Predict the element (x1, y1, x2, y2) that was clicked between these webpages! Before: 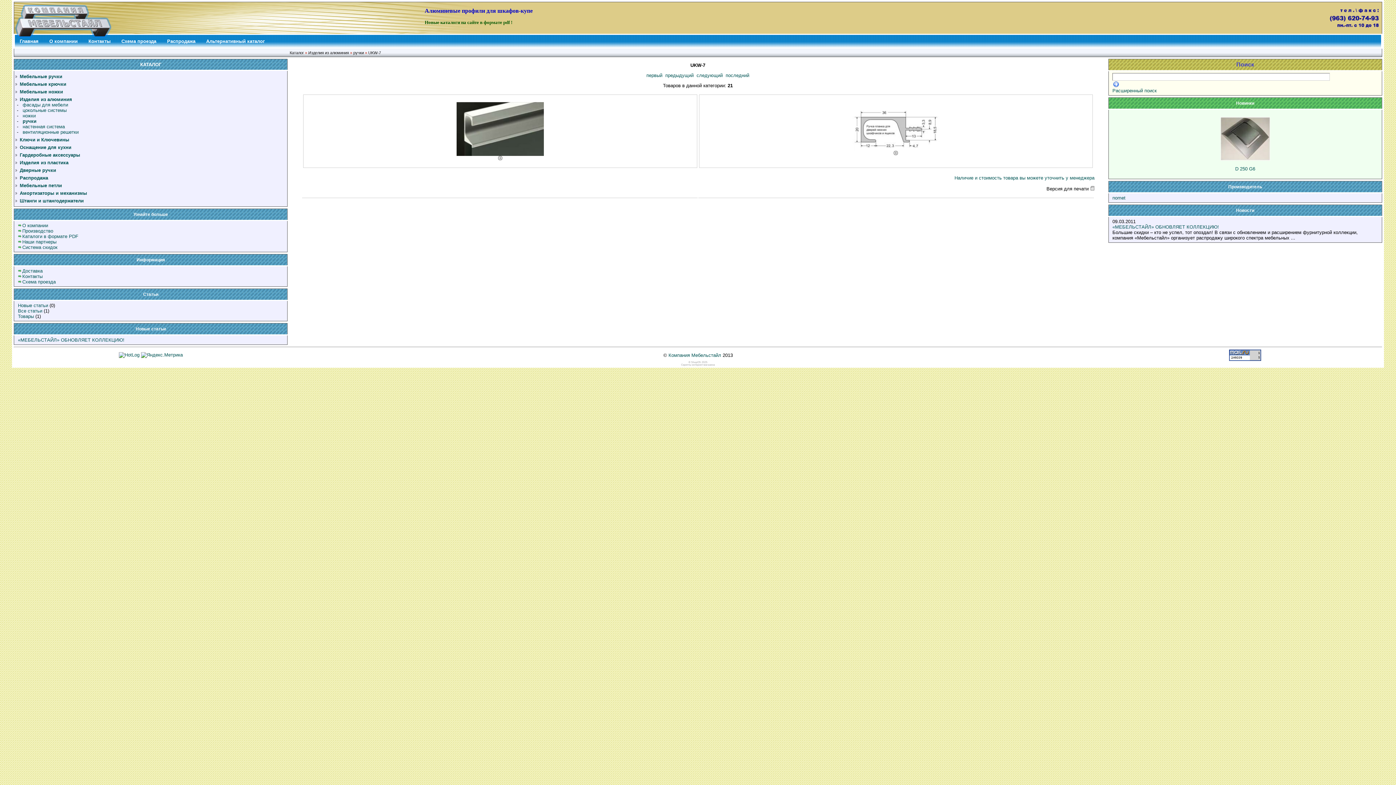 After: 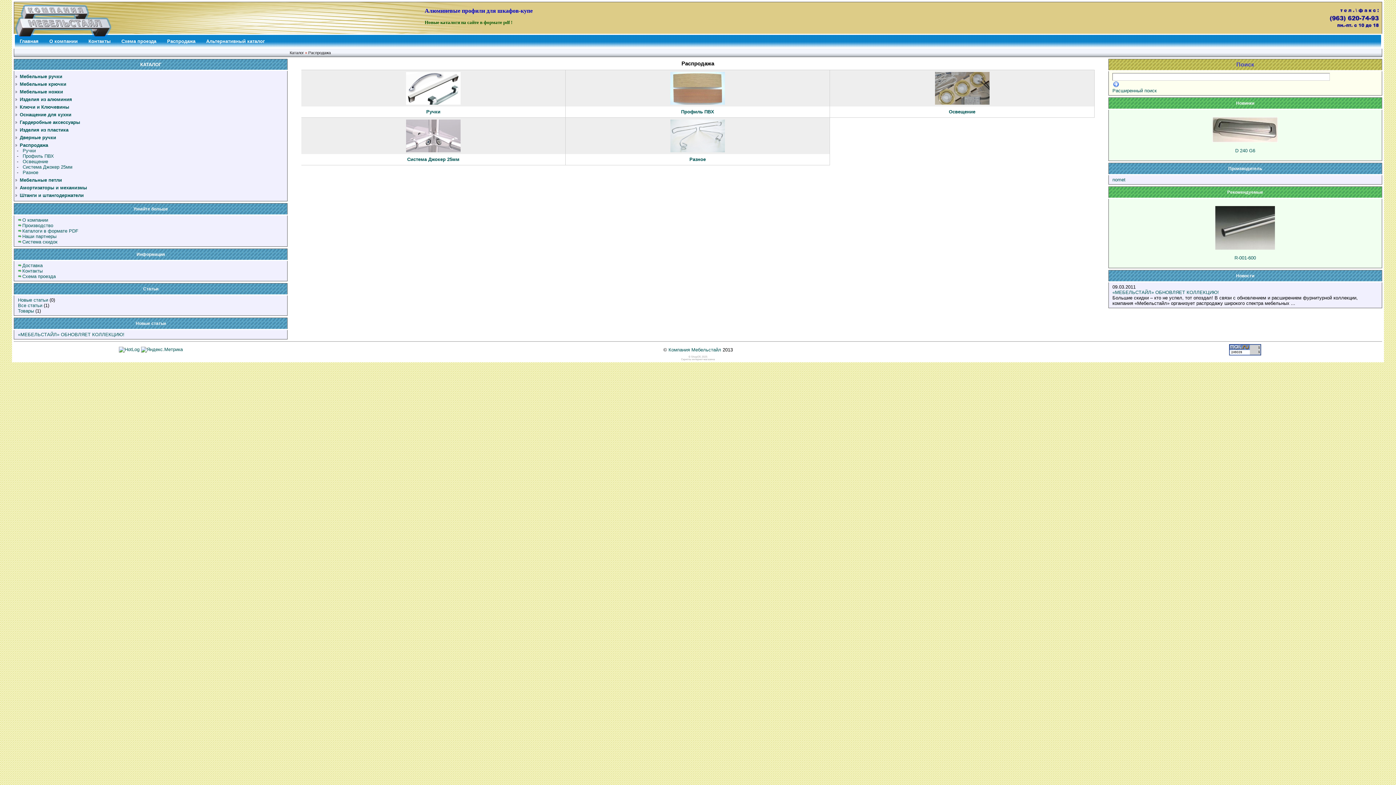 Action: label: Распродажа bbox: (162, 38, 200, 44)